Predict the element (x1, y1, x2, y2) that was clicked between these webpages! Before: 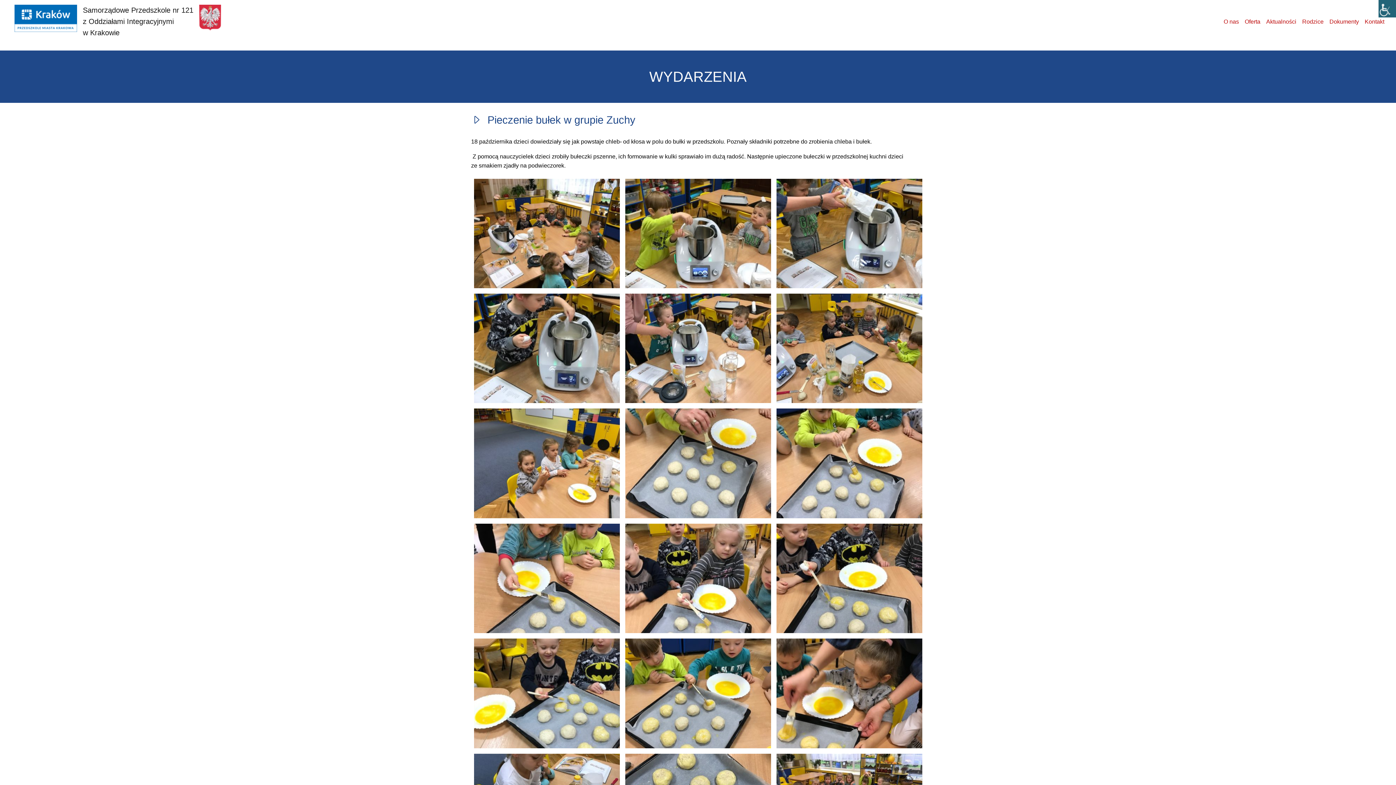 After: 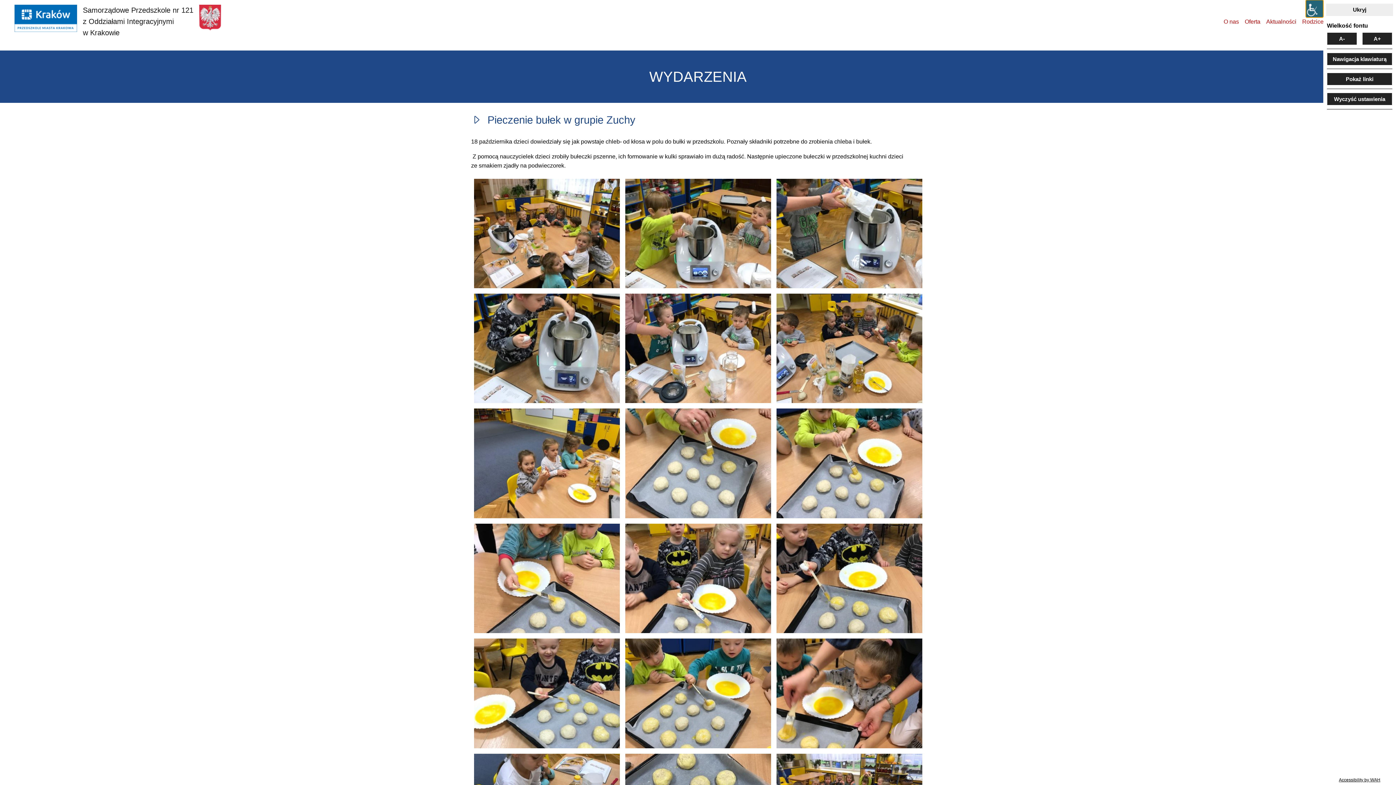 Action: bbox: (1378, 0, 1396, 17) label: Accessibility Helper sidebar